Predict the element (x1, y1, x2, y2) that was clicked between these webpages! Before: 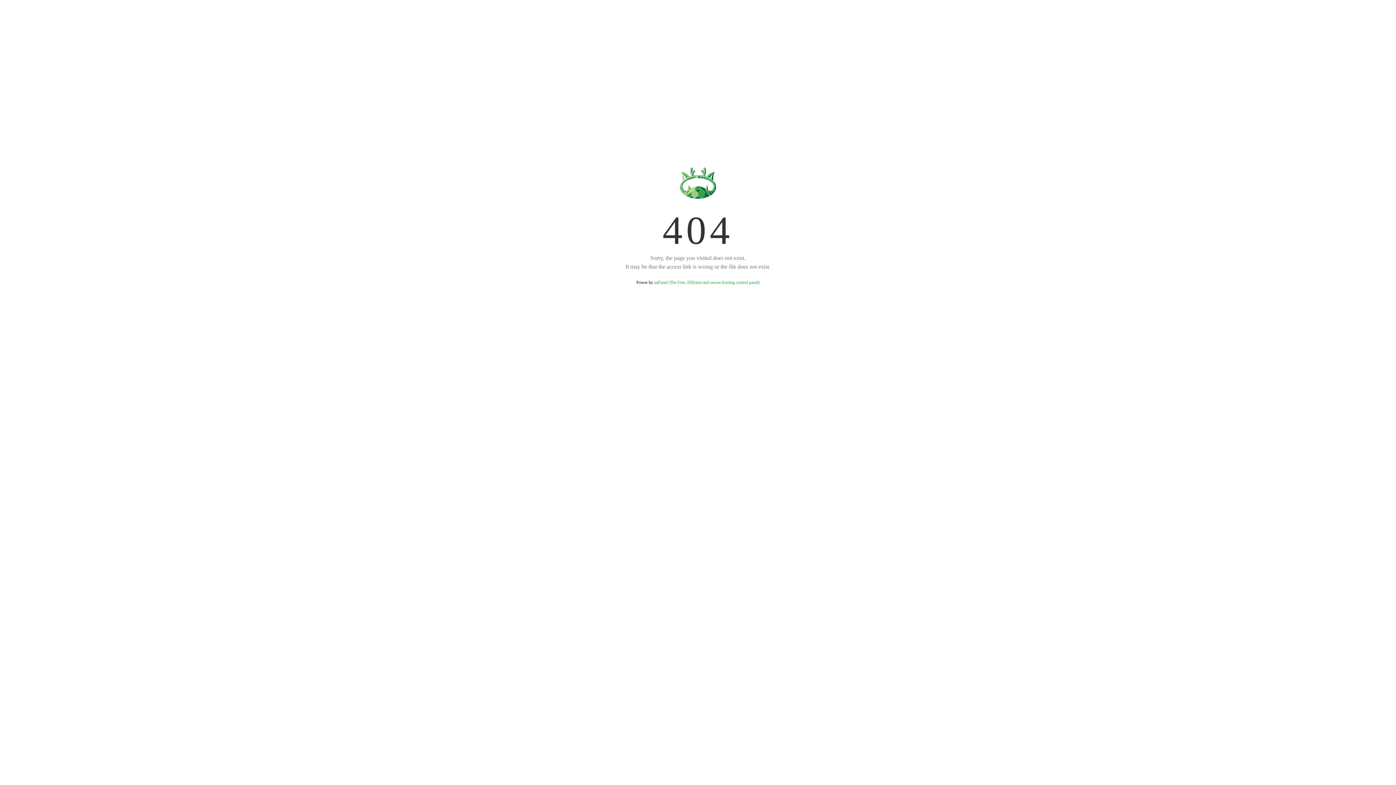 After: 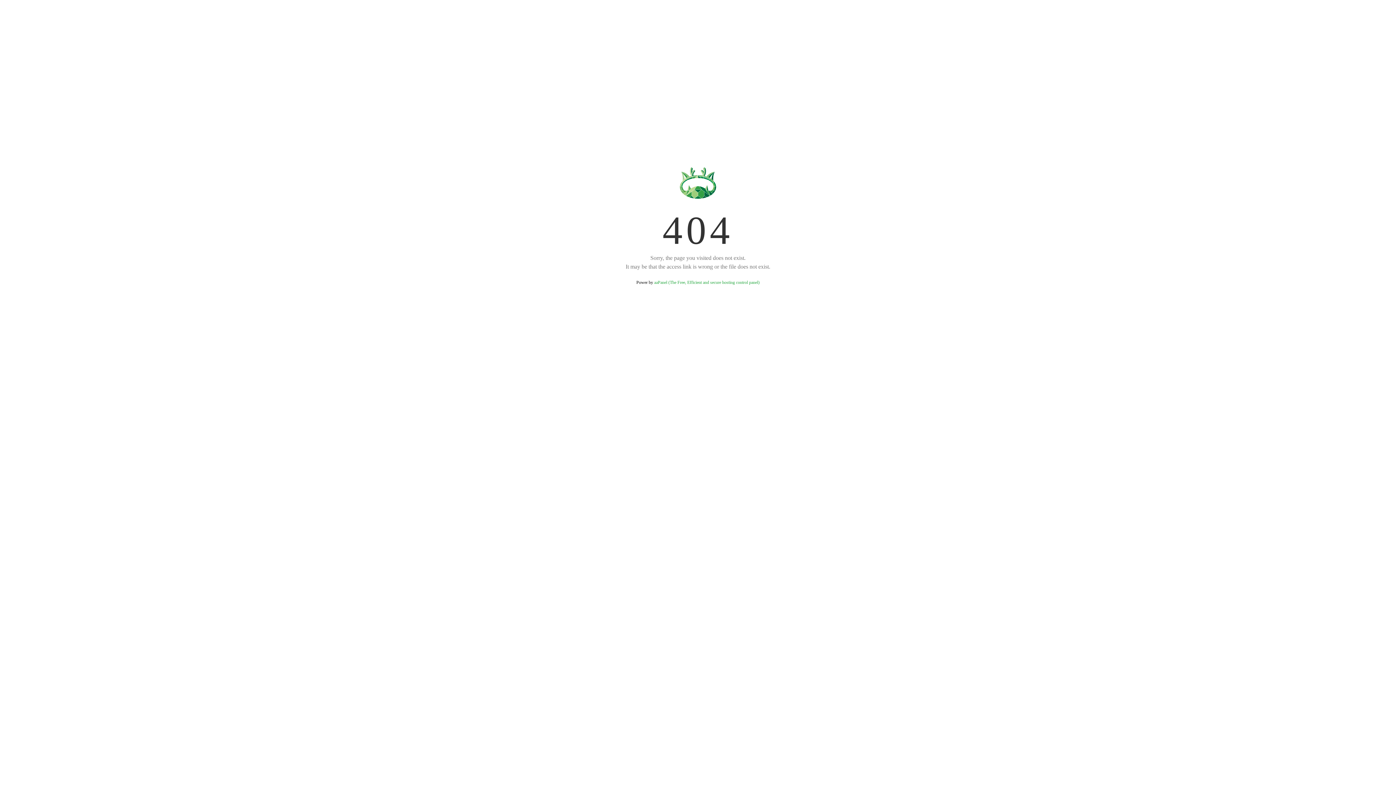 Action: label: aaPanel (The Free, Efficient and secure hosting control panel) bbox: (654, 280, 759, 285)